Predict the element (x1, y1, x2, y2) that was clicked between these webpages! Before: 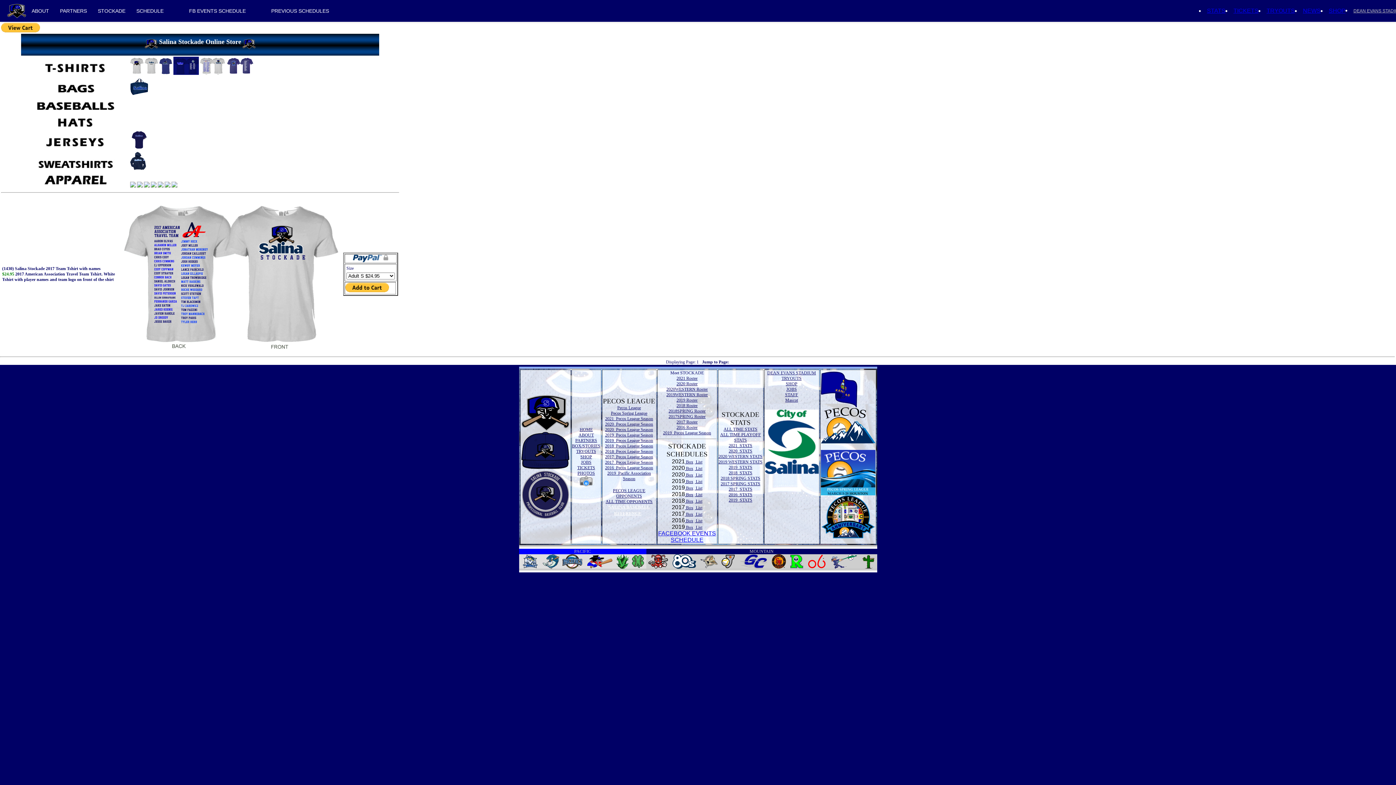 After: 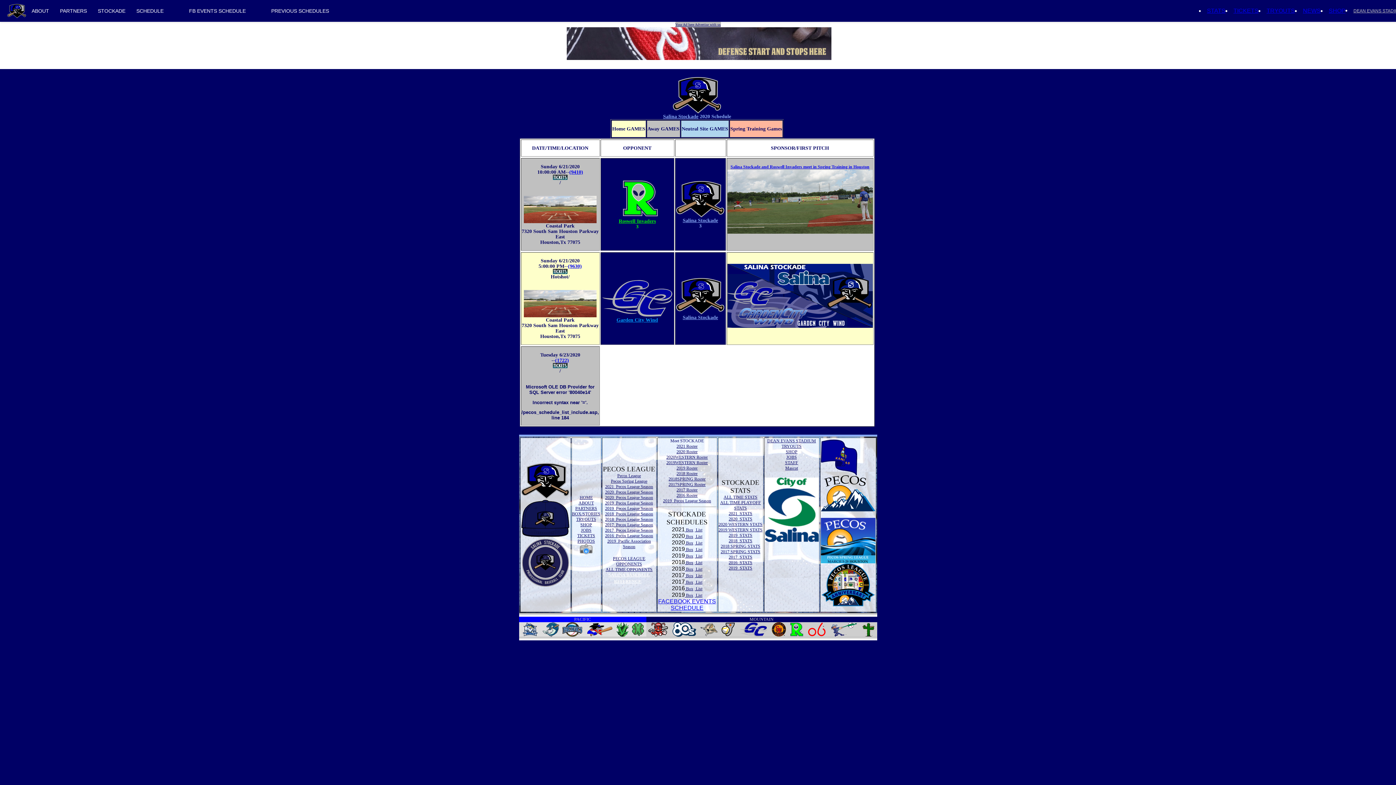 Action: label:  List bbox: (694, 472, 702, 477)